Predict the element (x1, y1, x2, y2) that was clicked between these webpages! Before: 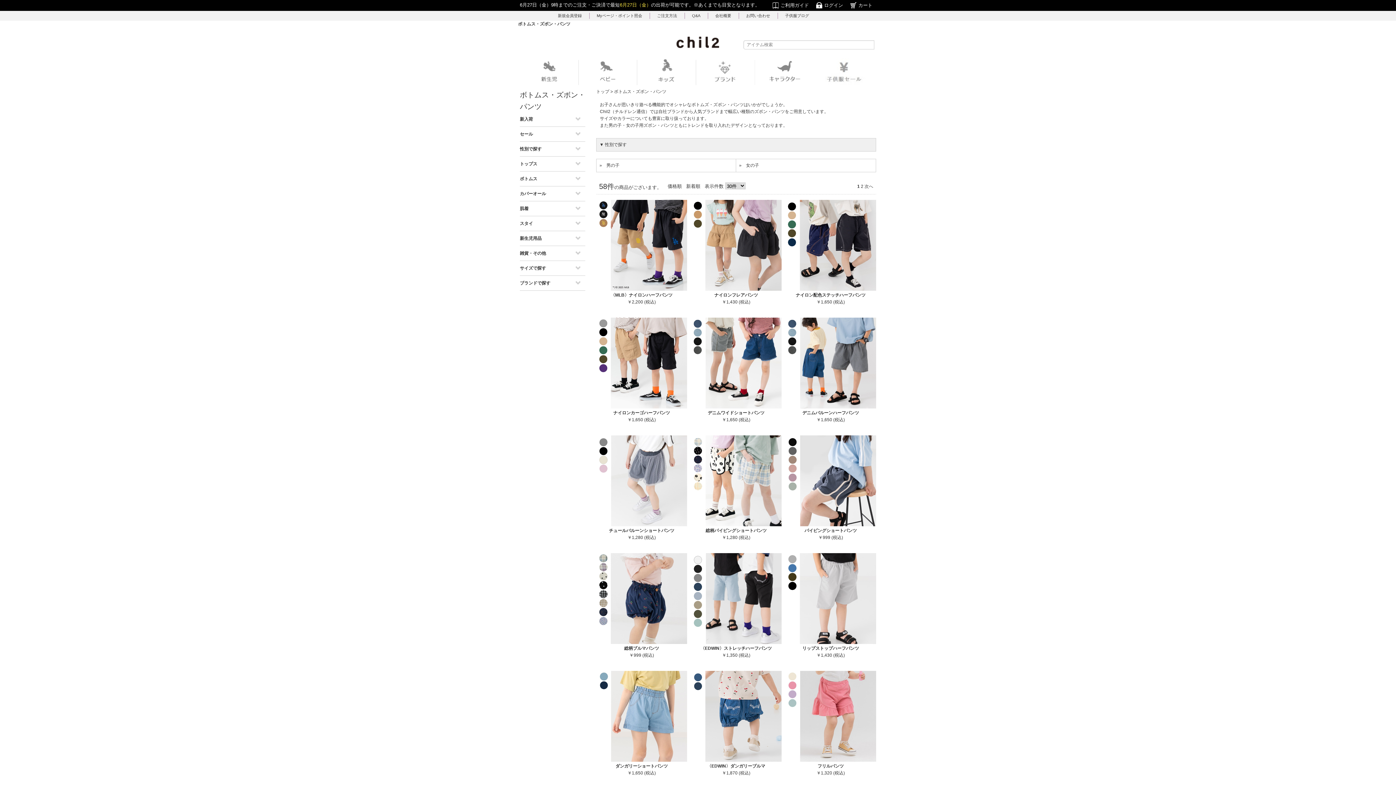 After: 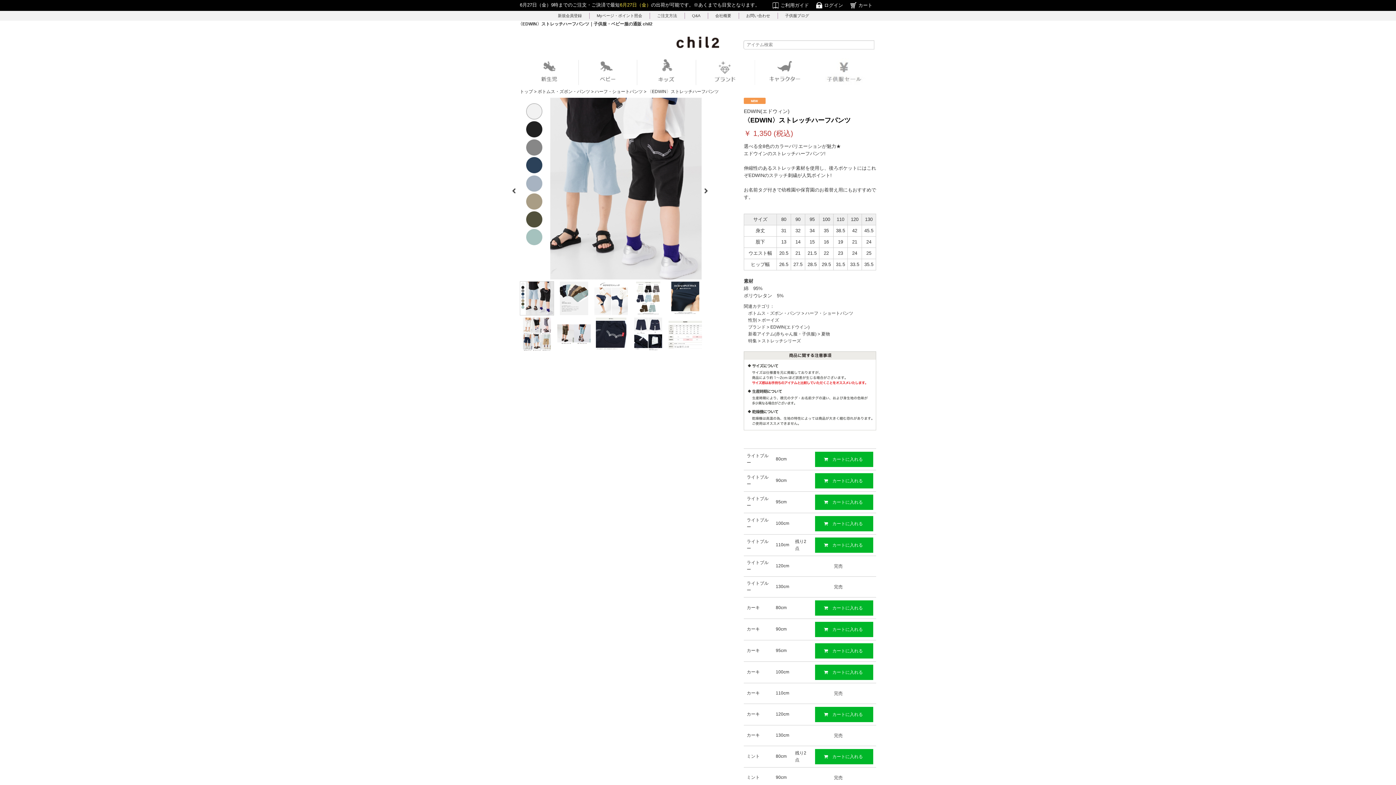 Action: bbox: (700, 646, 772, 651) label: 〈EDWIN〉ストレッチハーフパンツ